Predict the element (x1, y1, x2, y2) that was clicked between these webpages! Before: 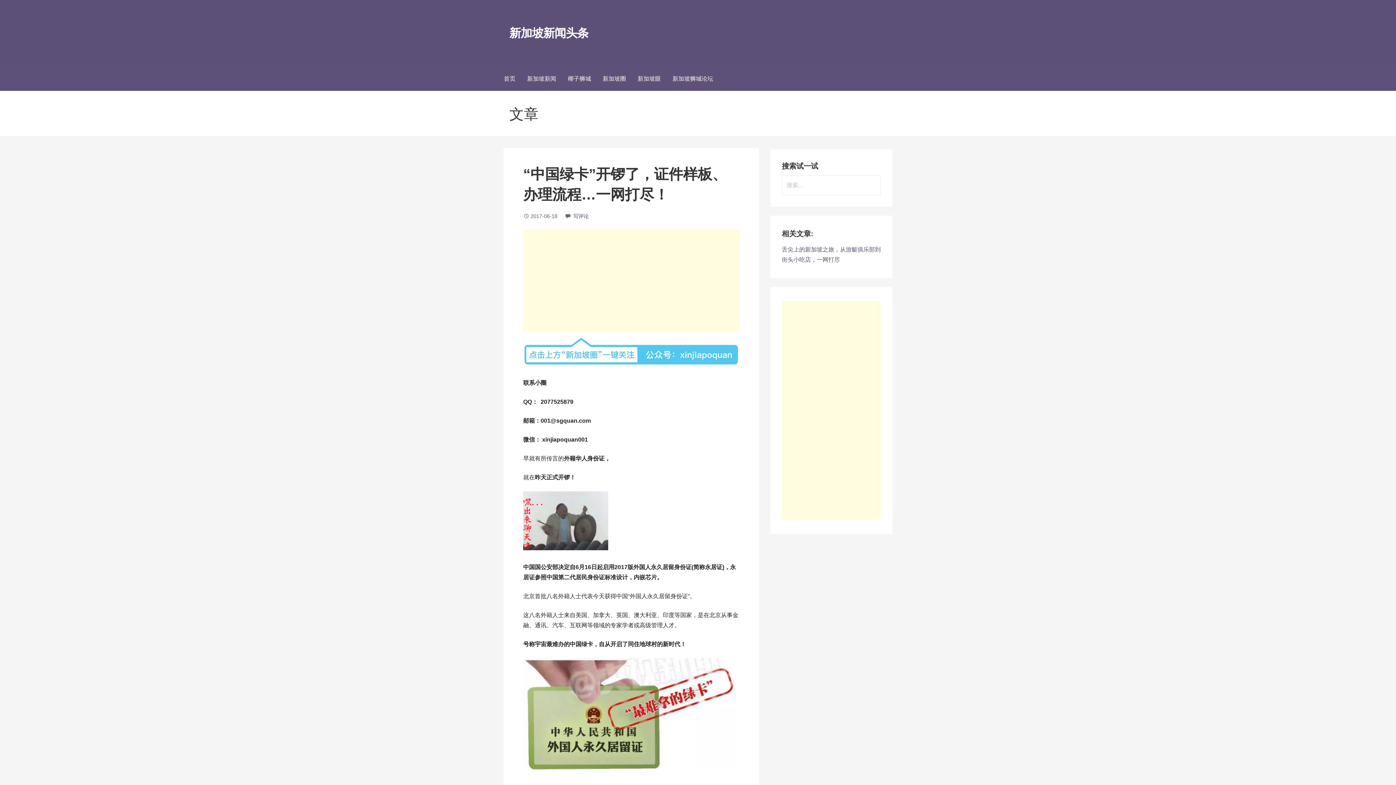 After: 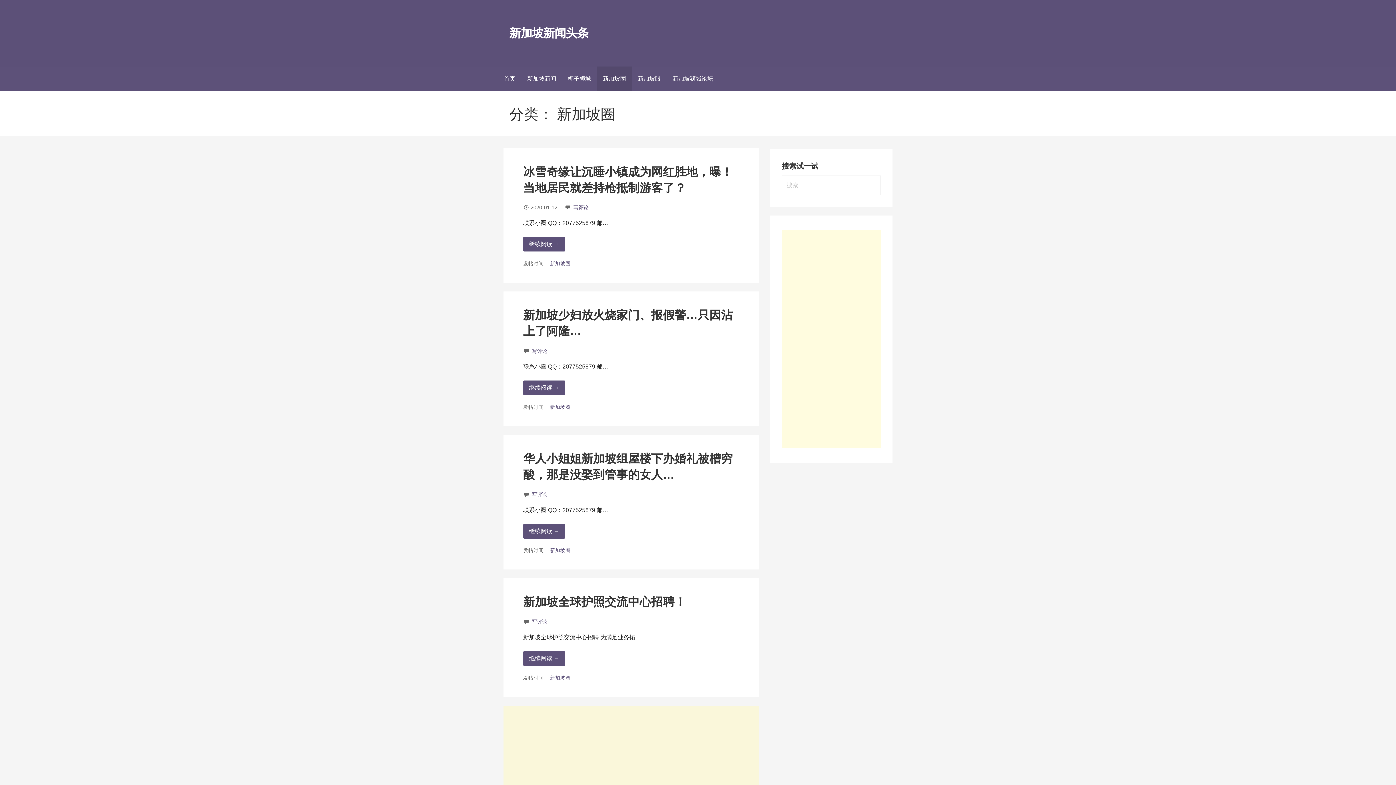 Action: label: 新加坡圈 bbox: (597, 66, 632, 91)